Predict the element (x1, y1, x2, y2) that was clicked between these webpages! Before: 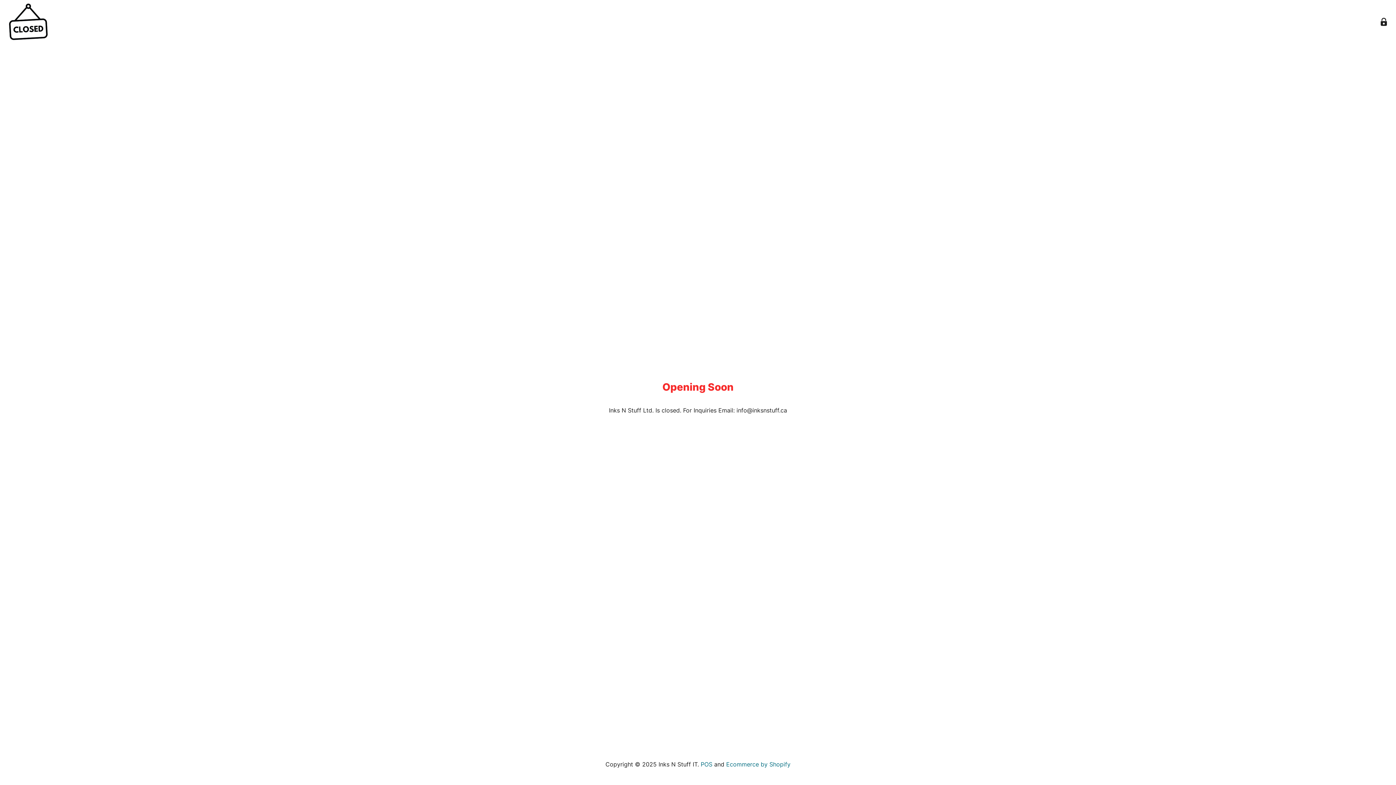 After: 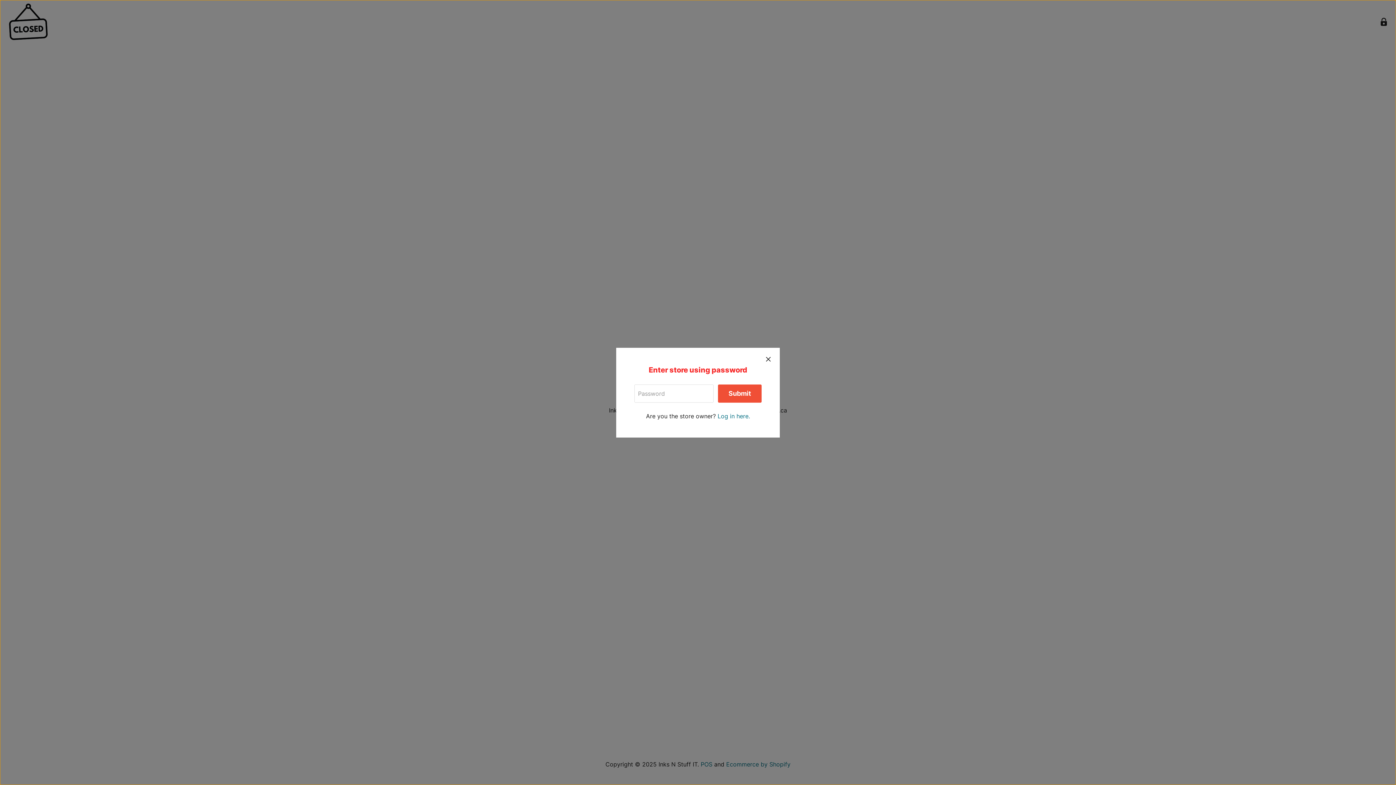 Action: label: Enter store using password bbox: (1377, 14, 1390, 29)